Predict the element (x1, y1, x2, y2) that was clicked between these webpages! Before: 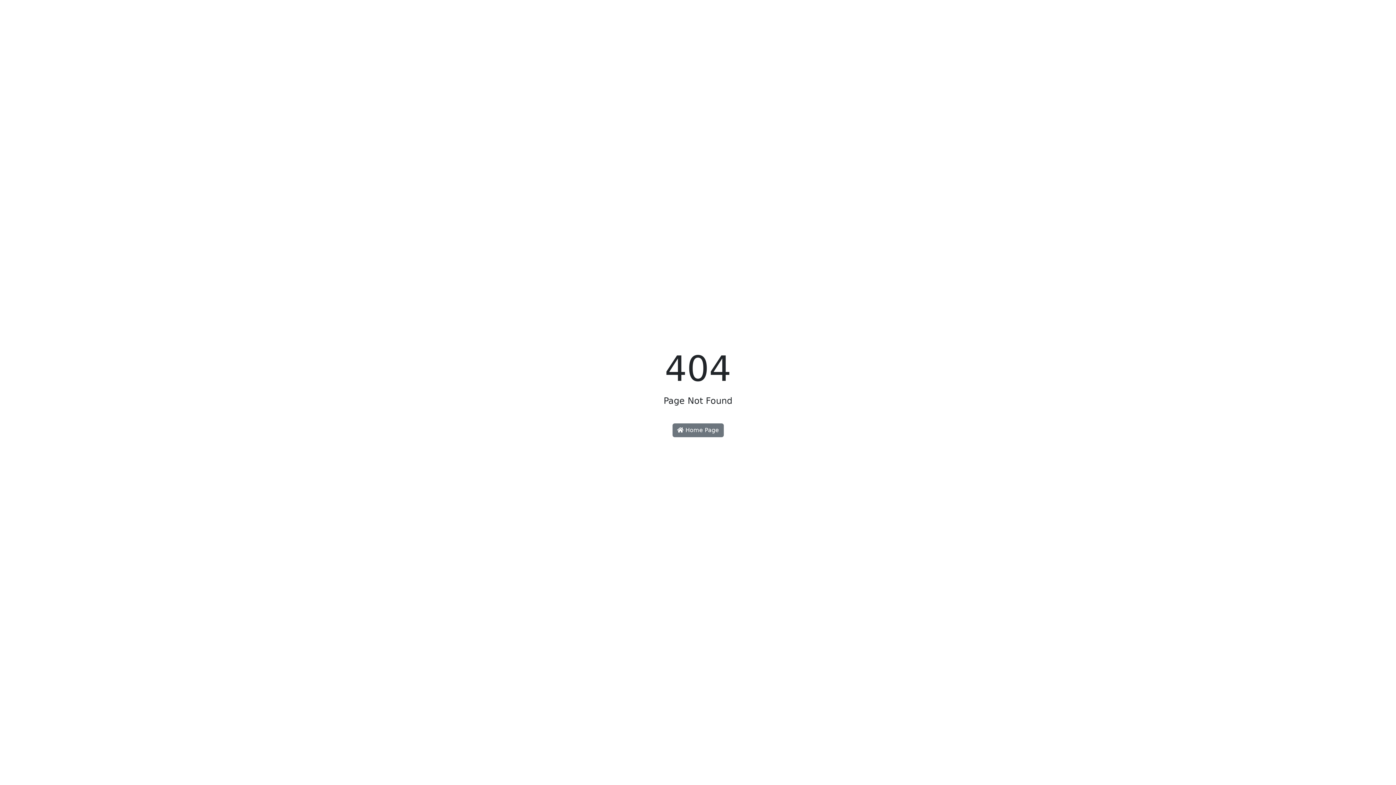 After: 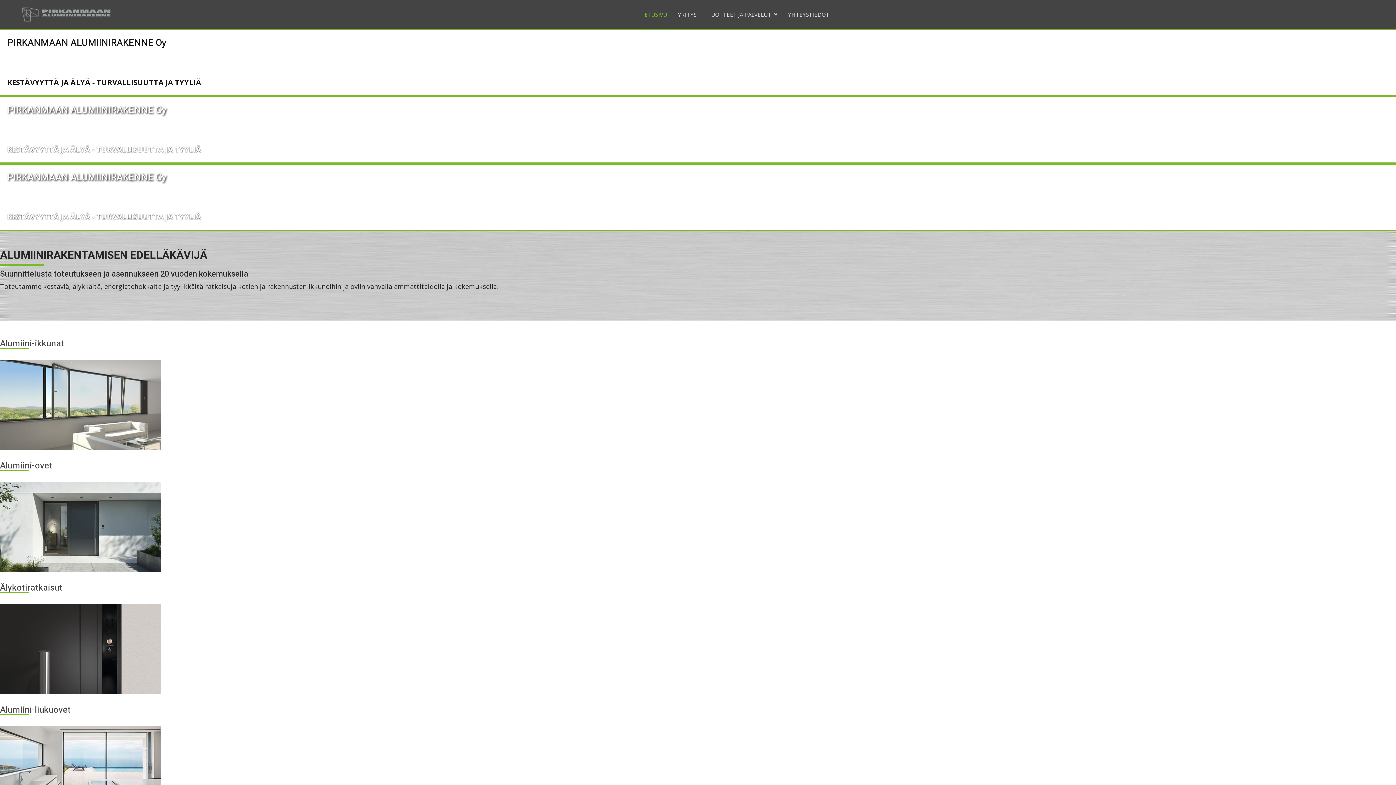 Action: label:  Home Page bbox: (672, 423, 723, 437)